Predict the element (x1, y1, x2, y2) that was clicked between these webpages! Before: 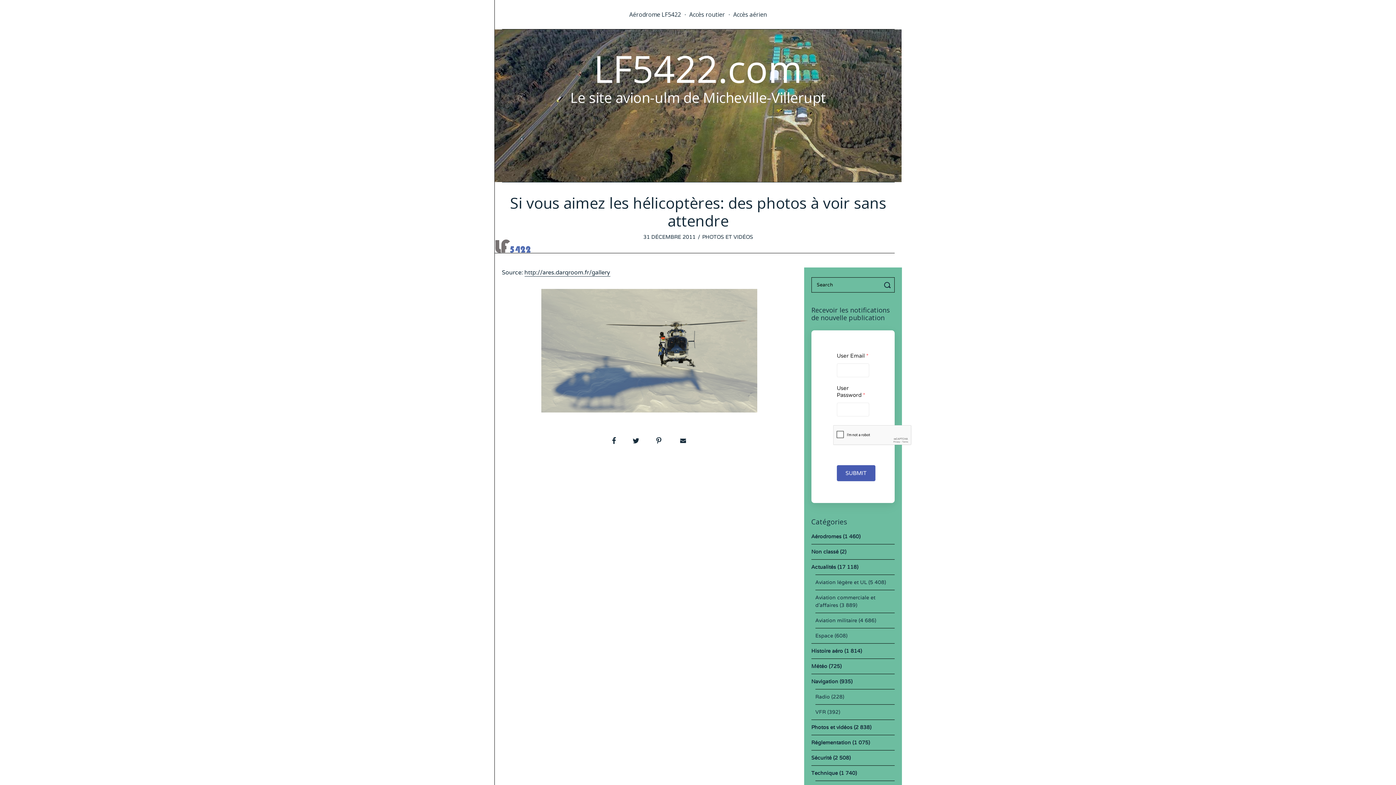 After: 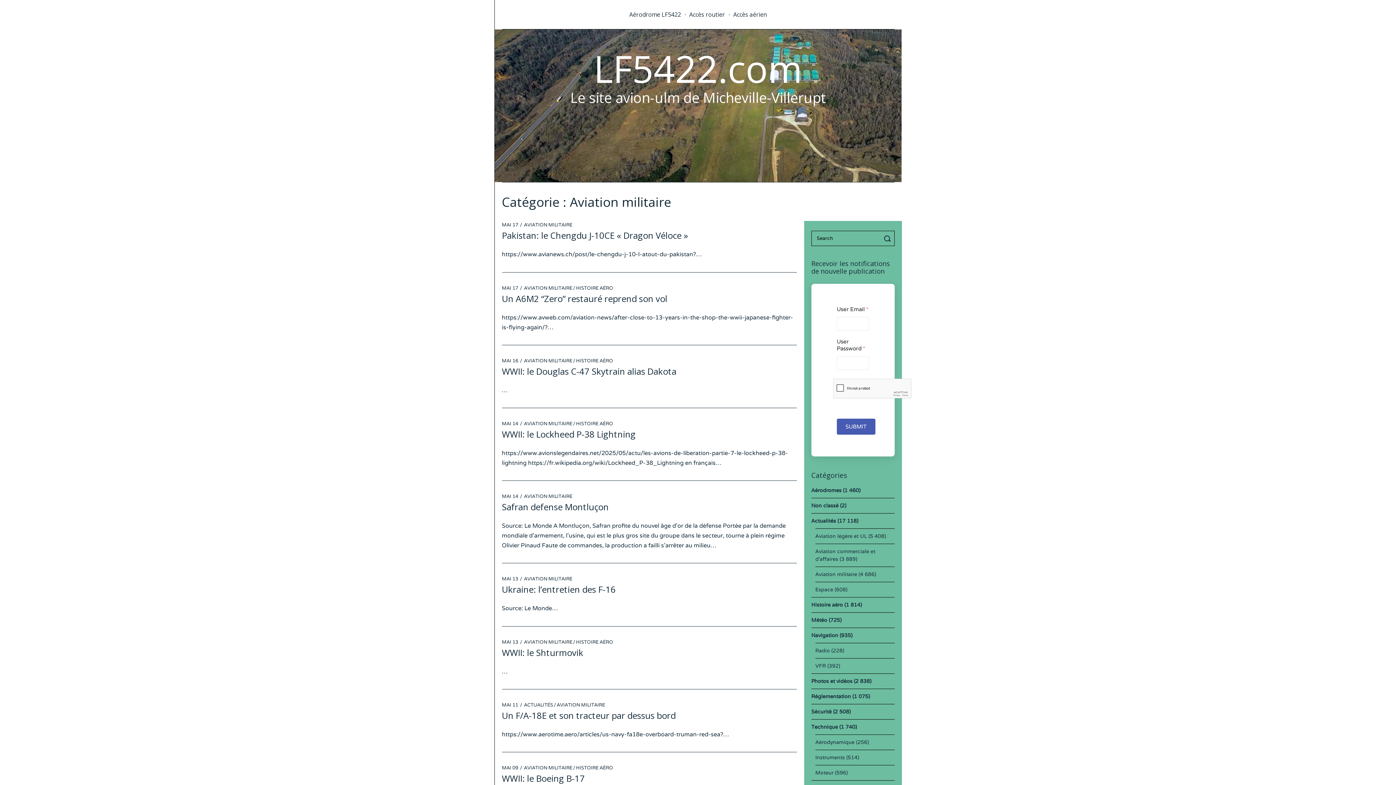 Action: bbox: (815, 617, 857, 623) label: Aviation militaire